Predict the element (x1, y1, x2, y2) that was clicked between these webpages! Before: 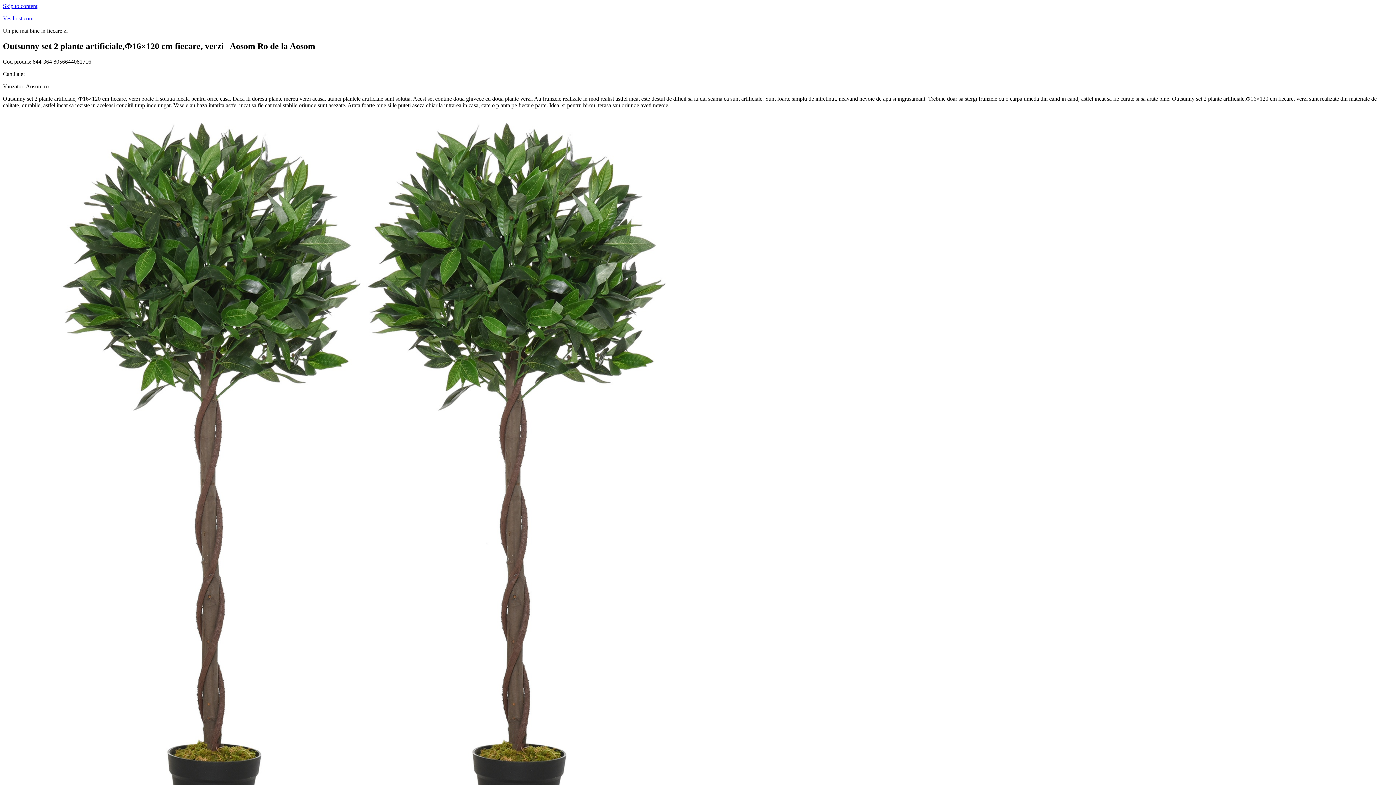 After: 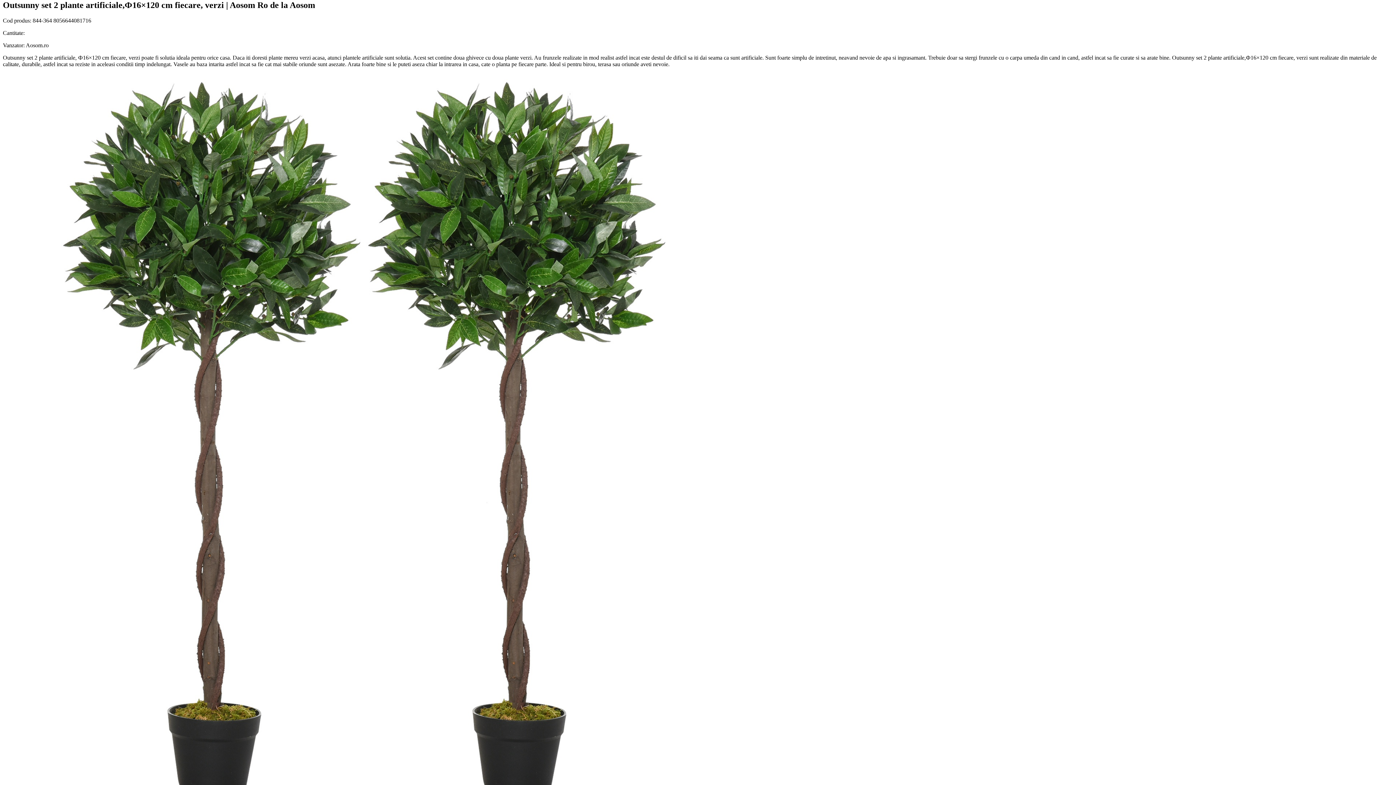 Action: bbox: (2, 2, 37, 9) label: Skip to content